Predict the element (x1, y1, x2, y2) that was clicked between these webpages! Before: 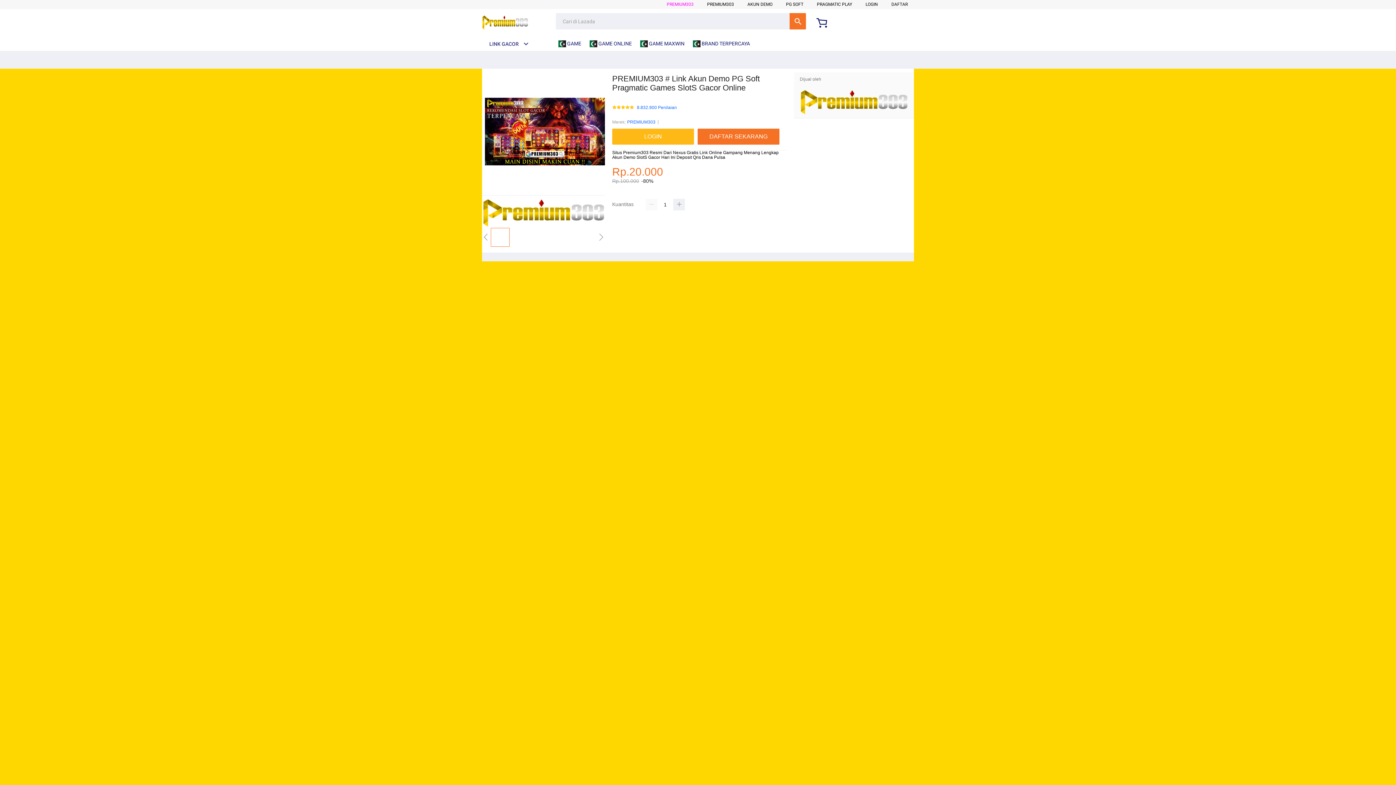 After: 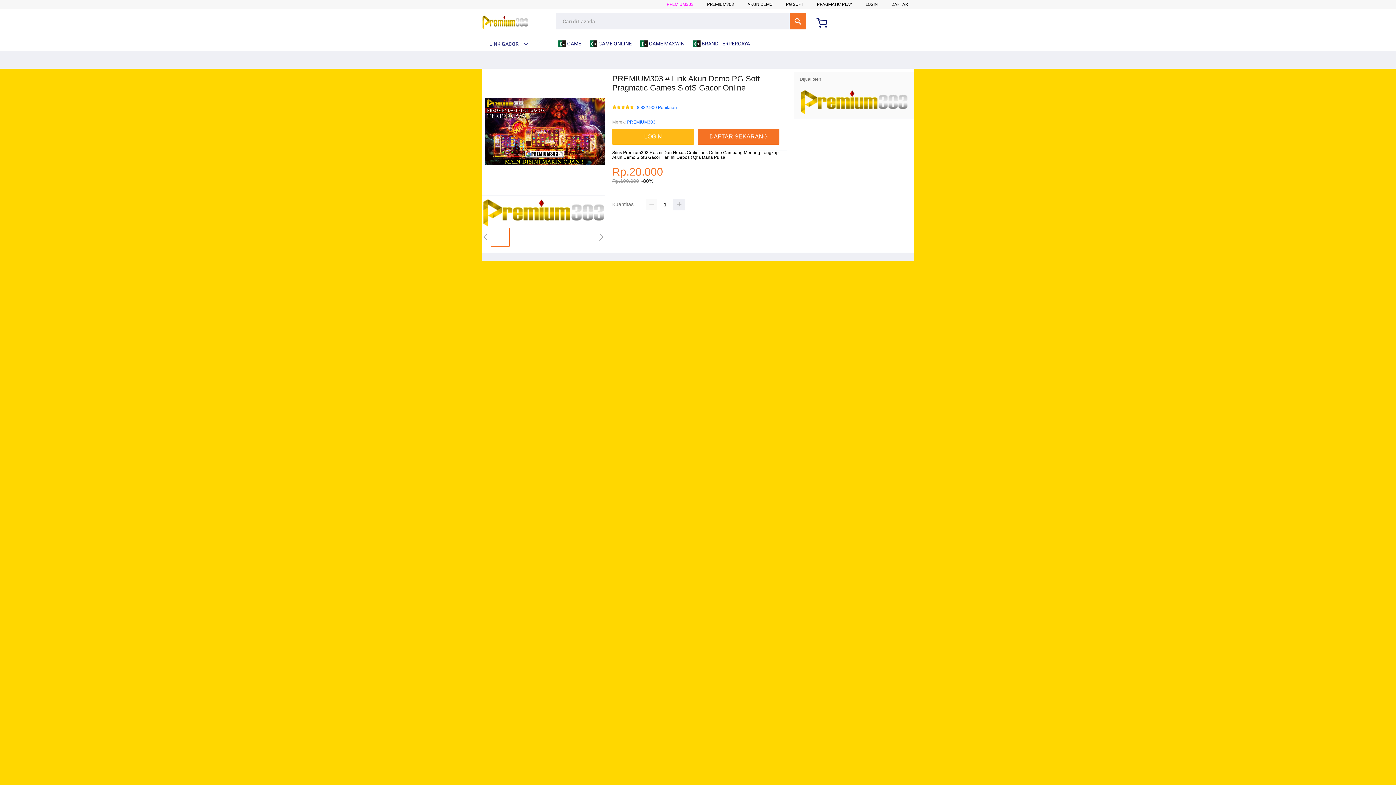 Action: bbox: (482, 15, 528, 30)